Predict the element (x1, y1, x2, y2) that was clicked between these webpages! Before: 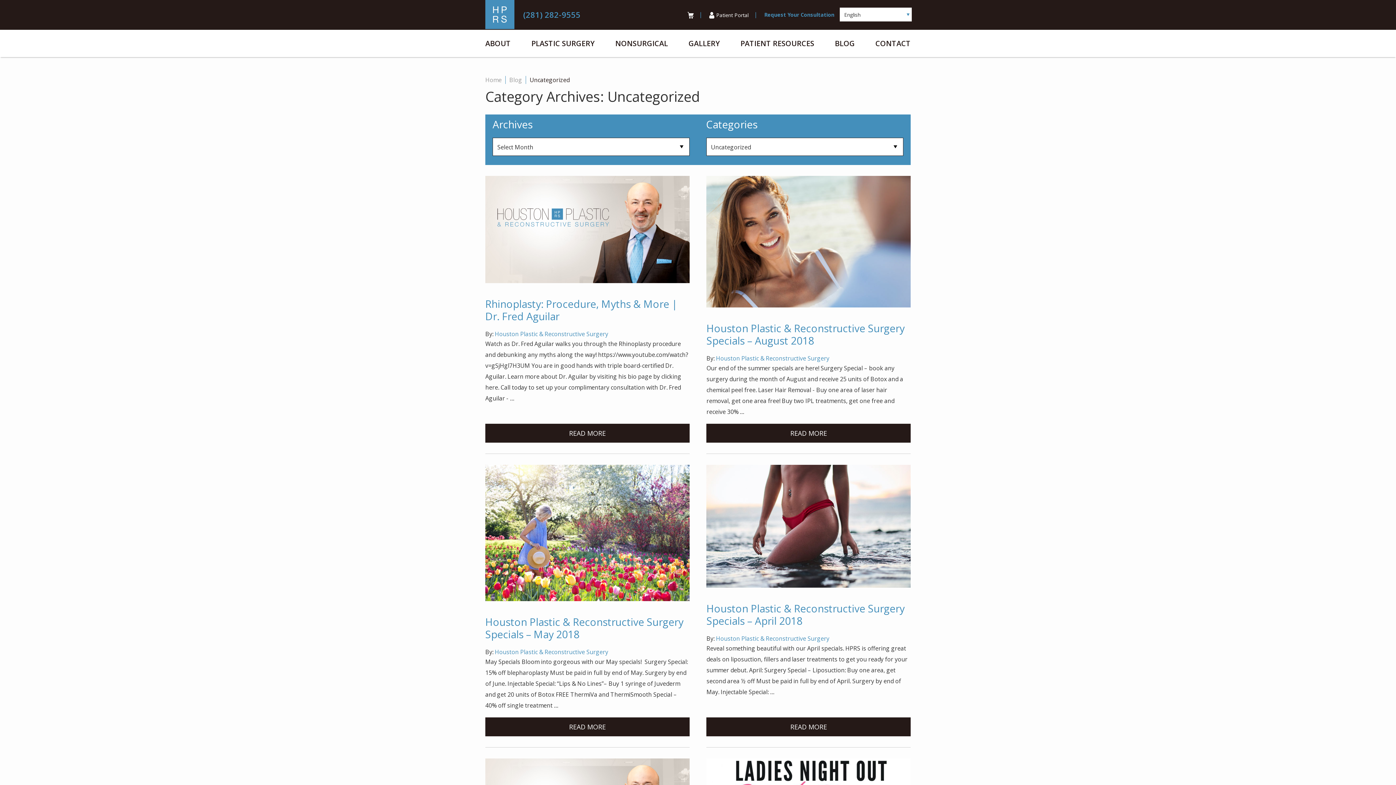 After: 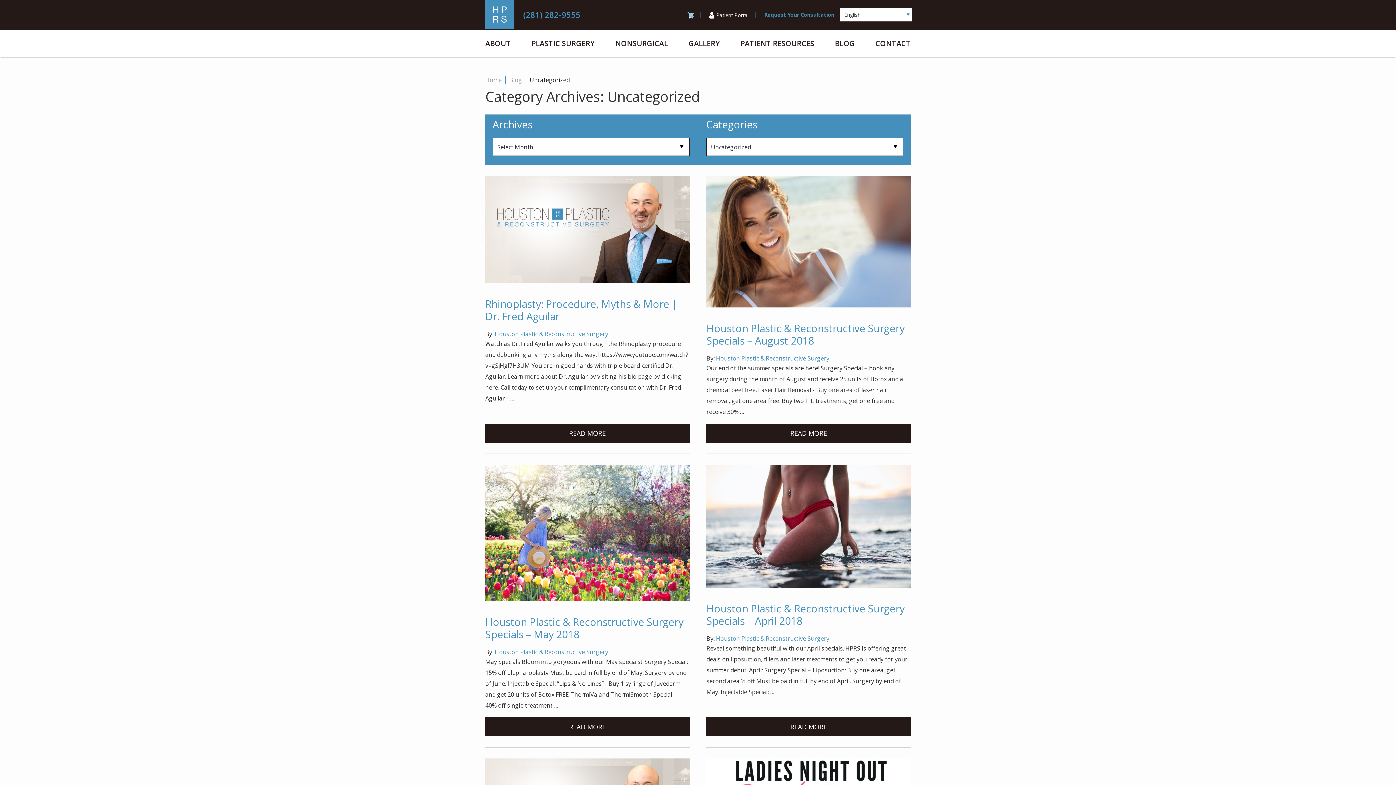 Action: bbox: (687, 9, 693, 20)